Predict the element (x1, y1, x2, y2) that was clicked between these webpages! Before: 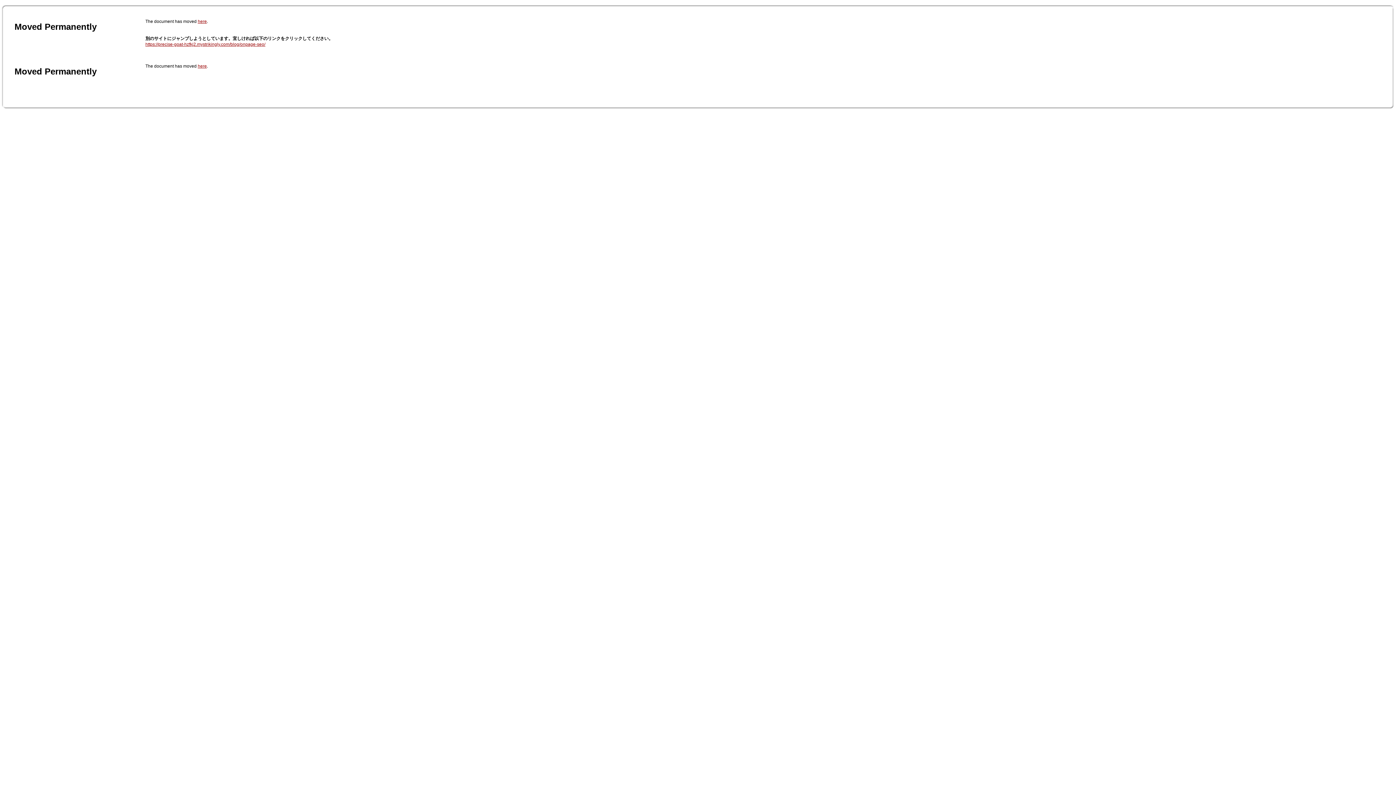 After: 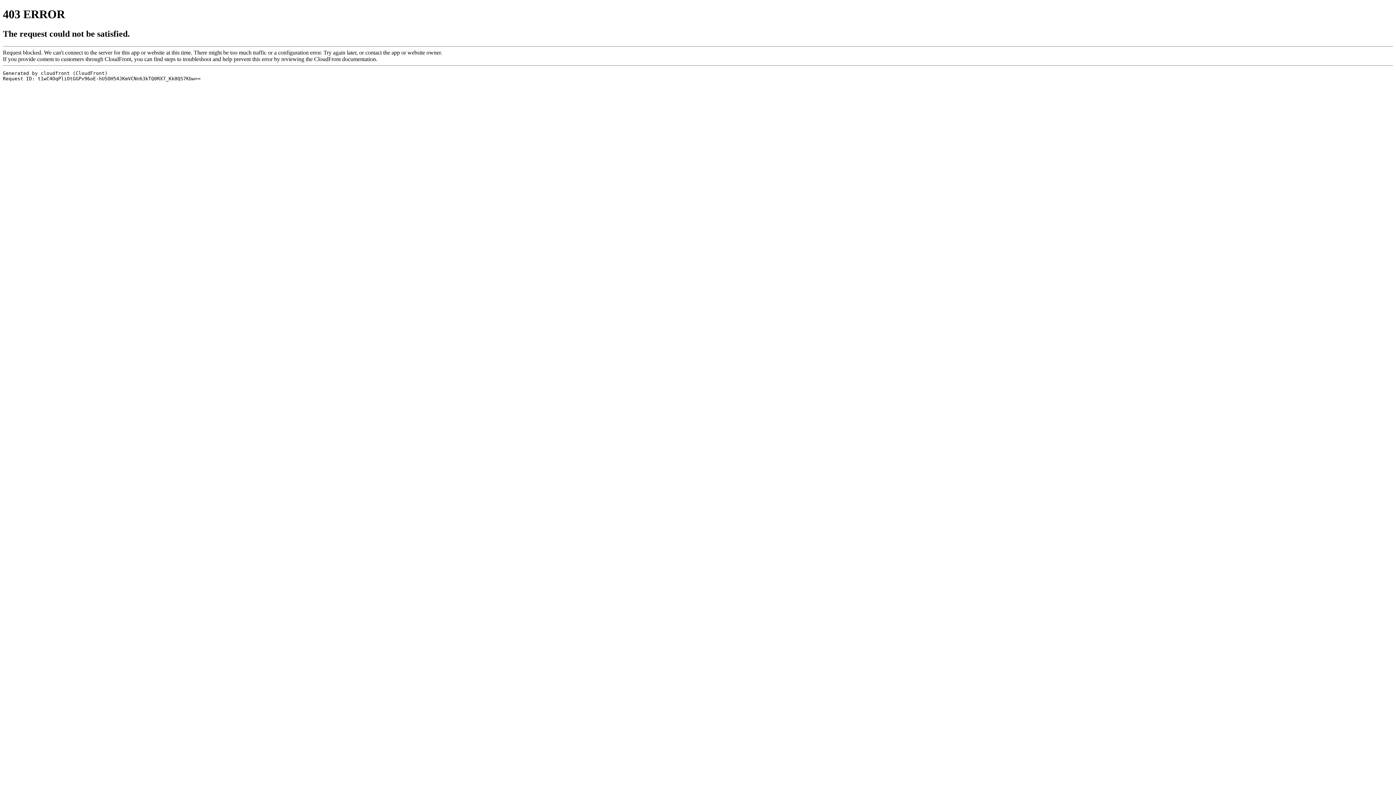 Action: label: https://precise-goat-hzfkj2.mystrikingly.com/blog/onpage-seo/ bbox: (145, 41, 265, 46)